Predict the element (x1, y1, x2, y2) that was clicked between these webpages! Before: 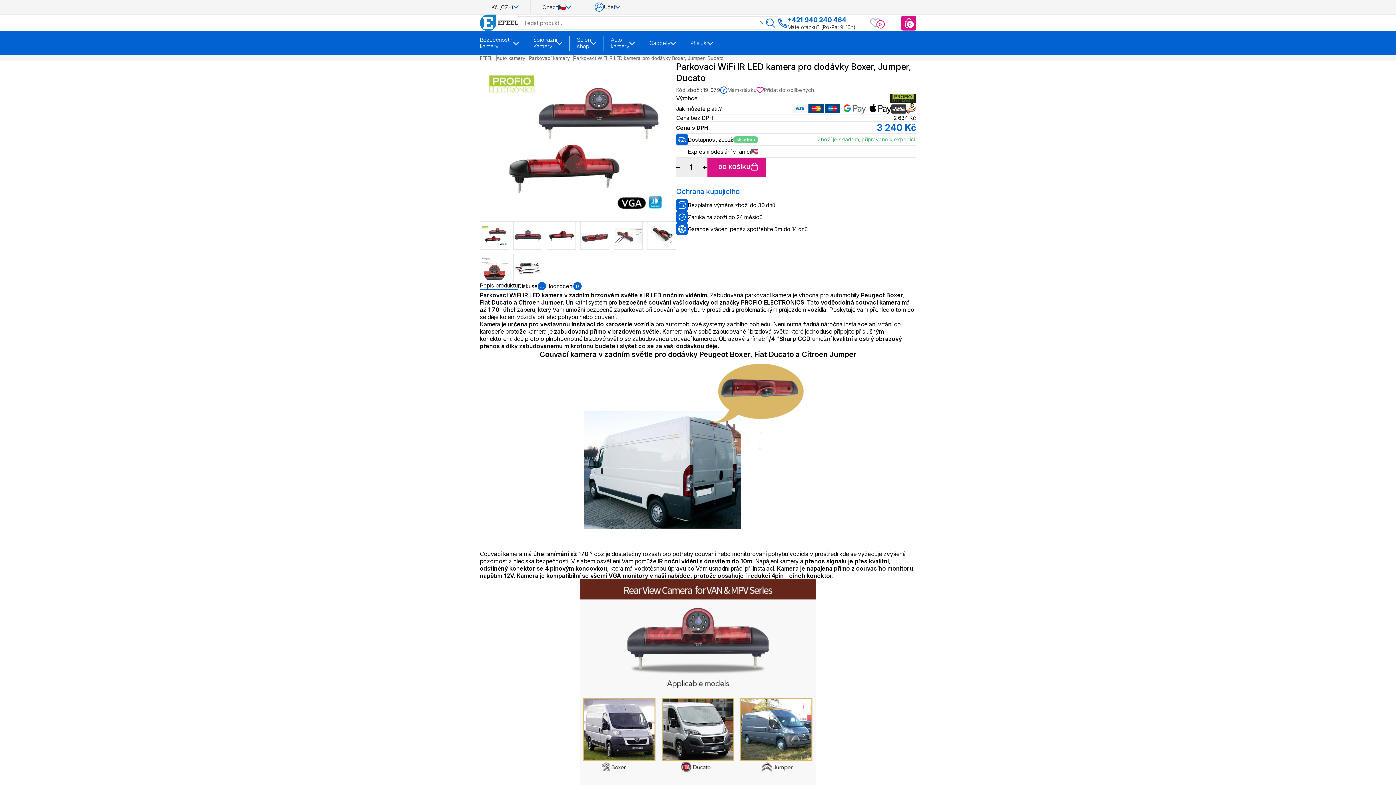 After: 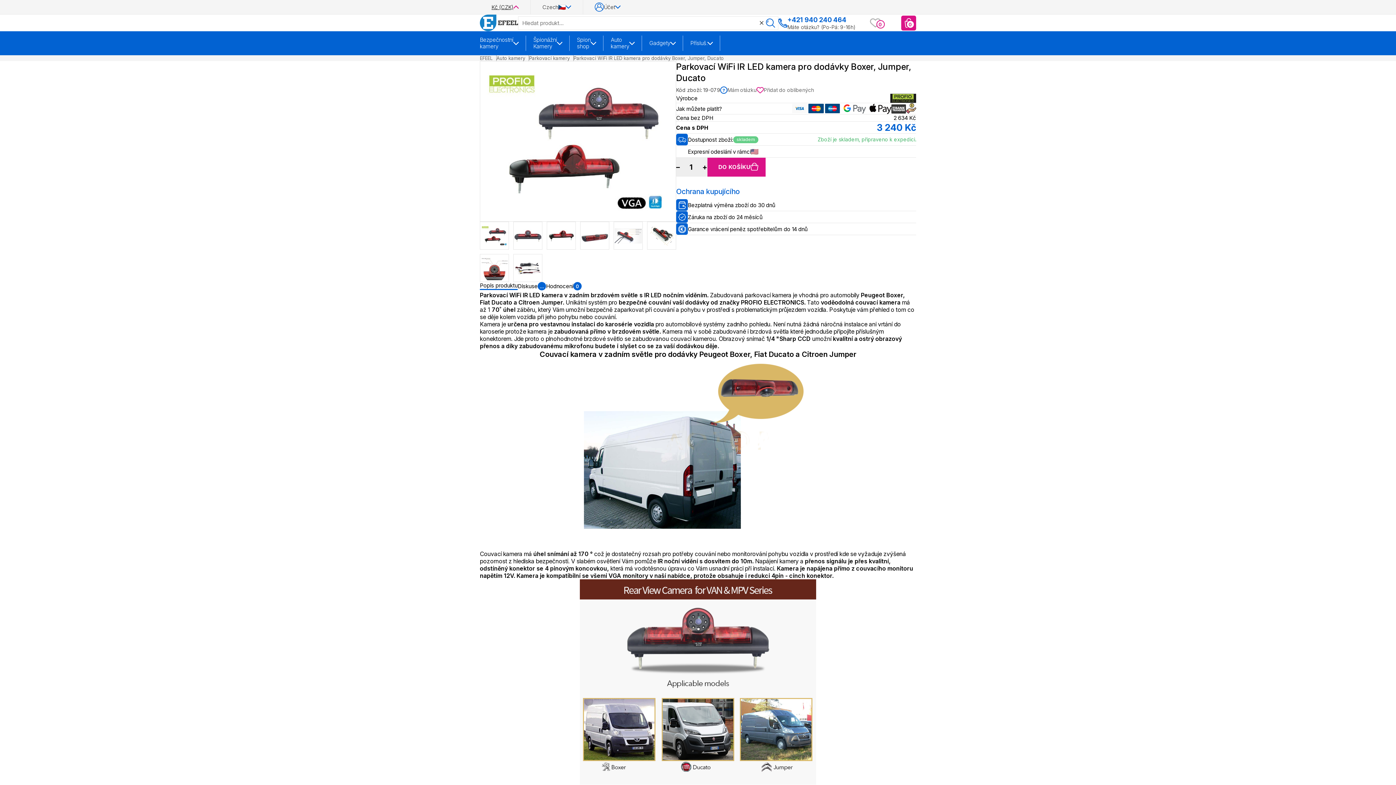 Action: label: Kč (CZK) bbox: (480, 0, 530, 14)